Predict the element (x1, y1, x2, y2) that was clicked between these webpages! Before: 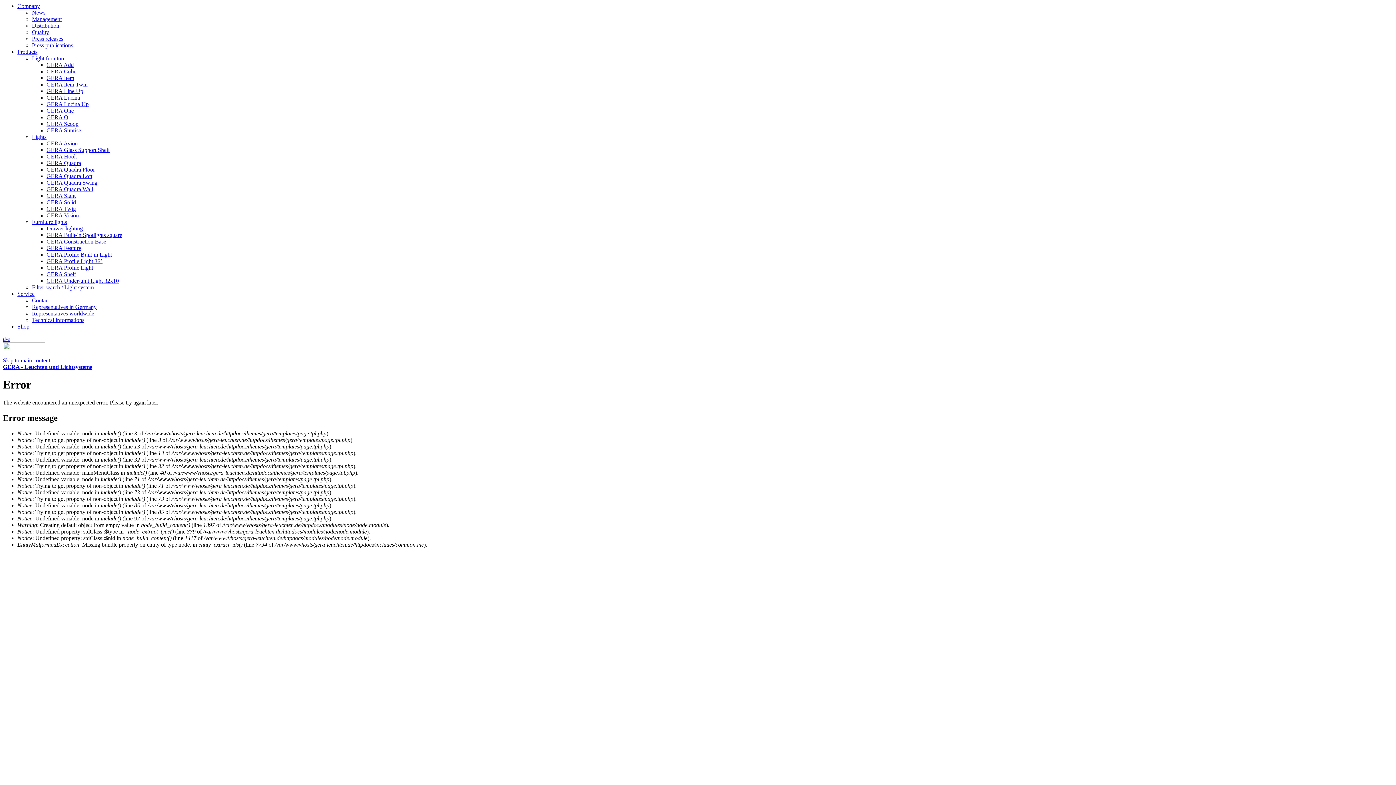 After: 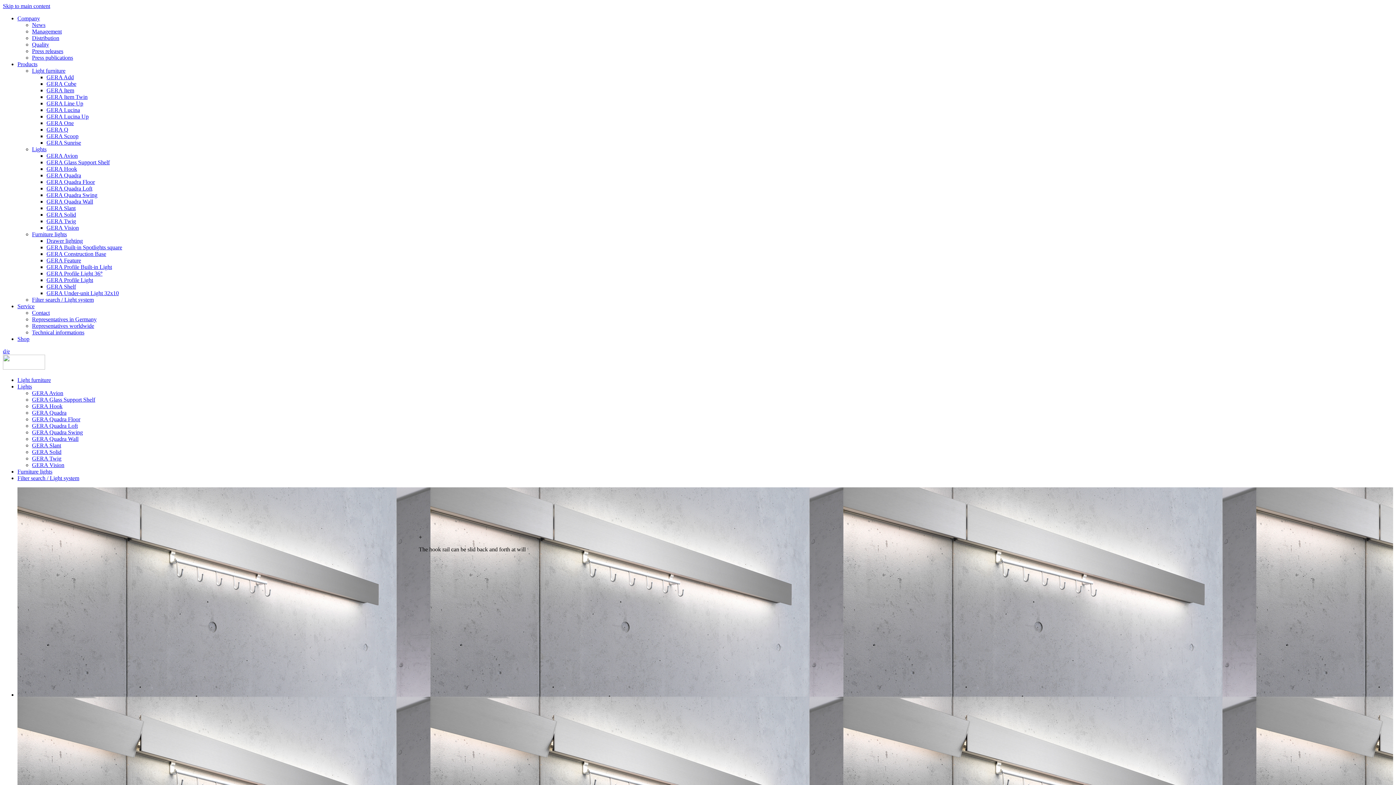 Action: bbox: (46, 153, 77, 159) label: GERA Hook